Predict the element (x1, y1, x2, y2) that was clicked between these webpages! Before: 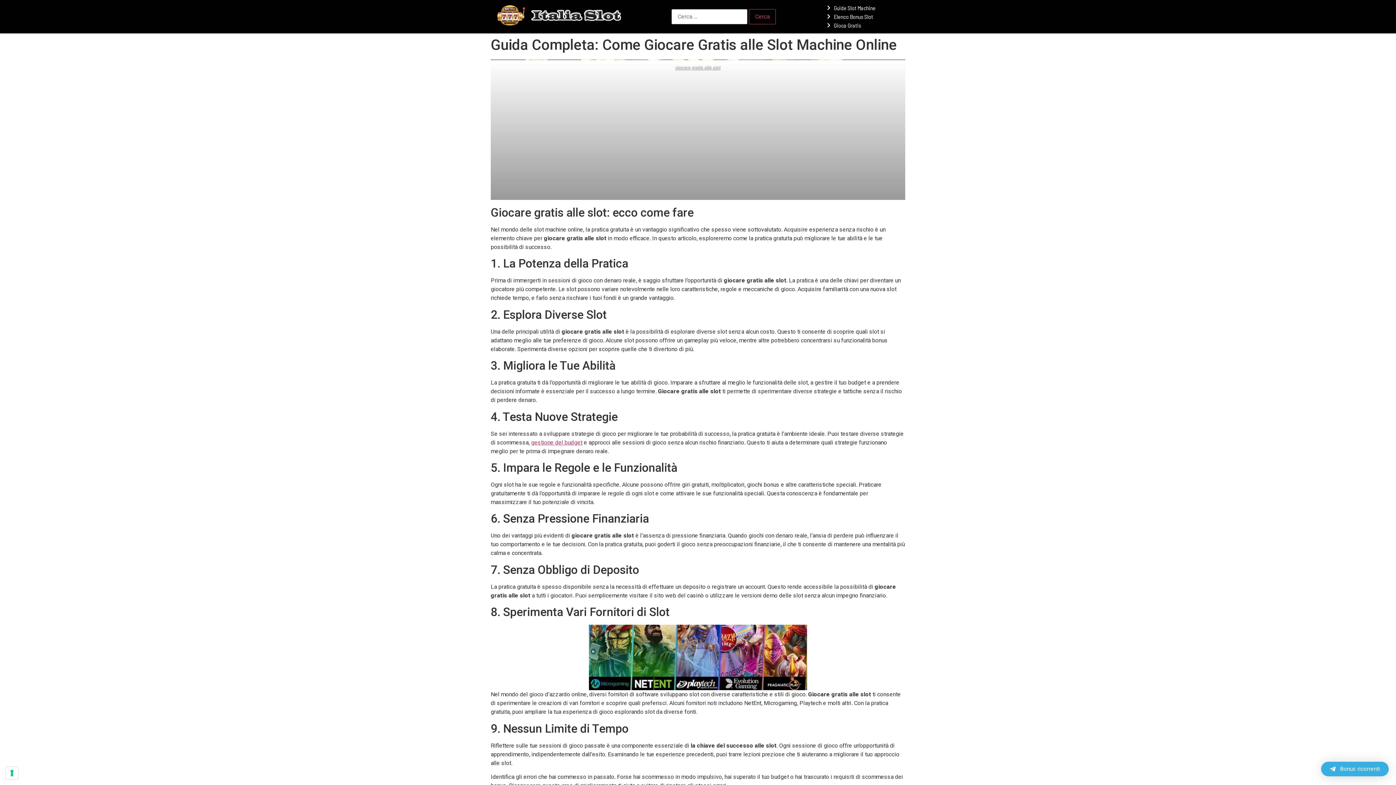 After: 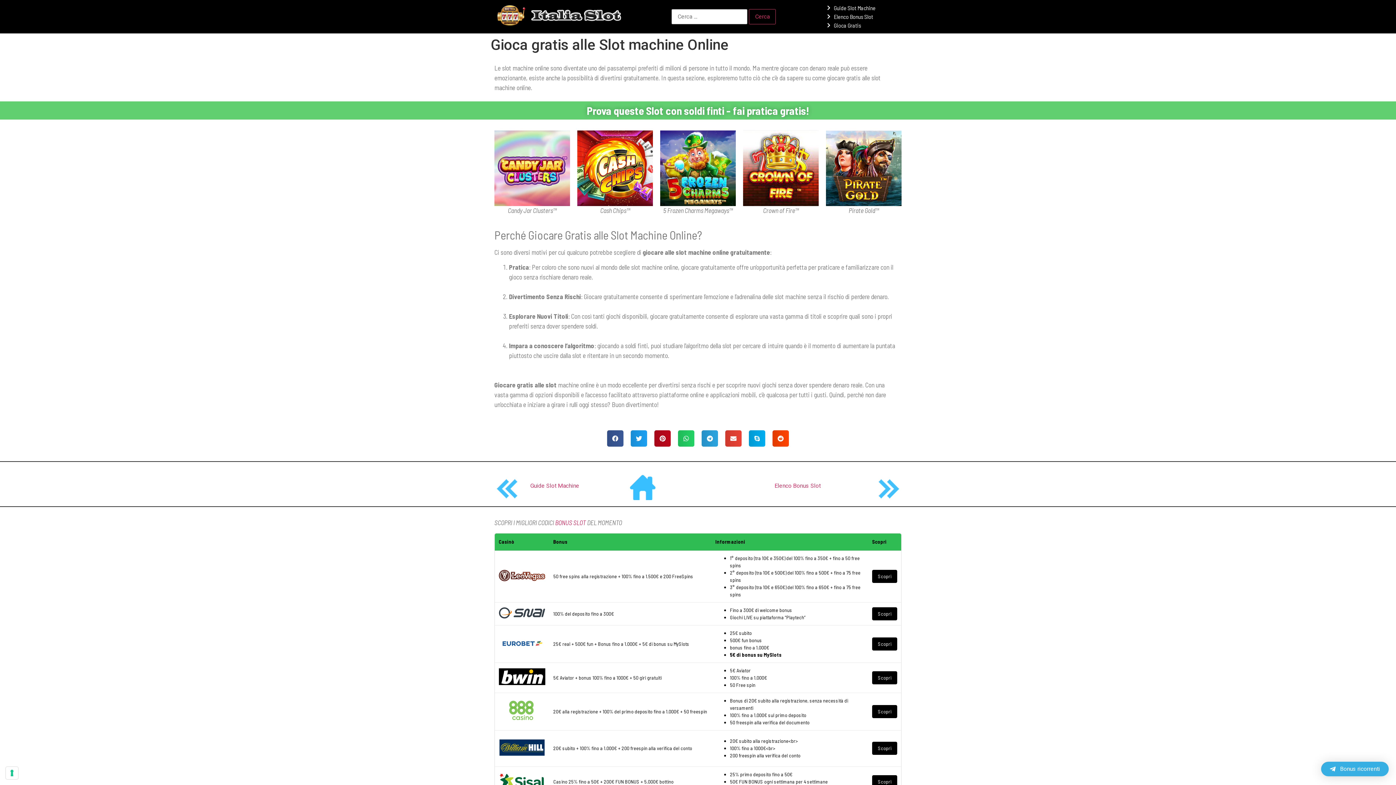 Action: bbox: (825, 21, 861, 29) label: Gioca Gratis